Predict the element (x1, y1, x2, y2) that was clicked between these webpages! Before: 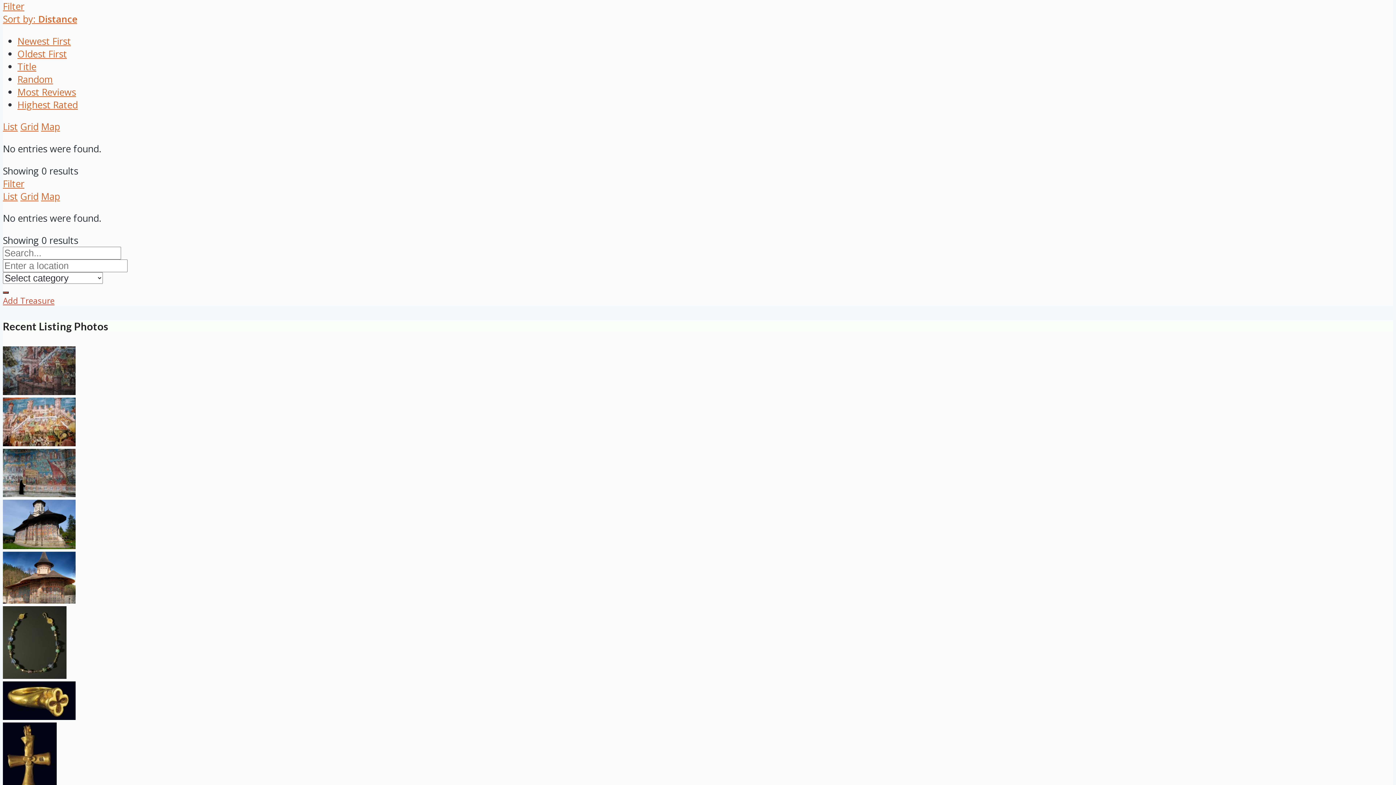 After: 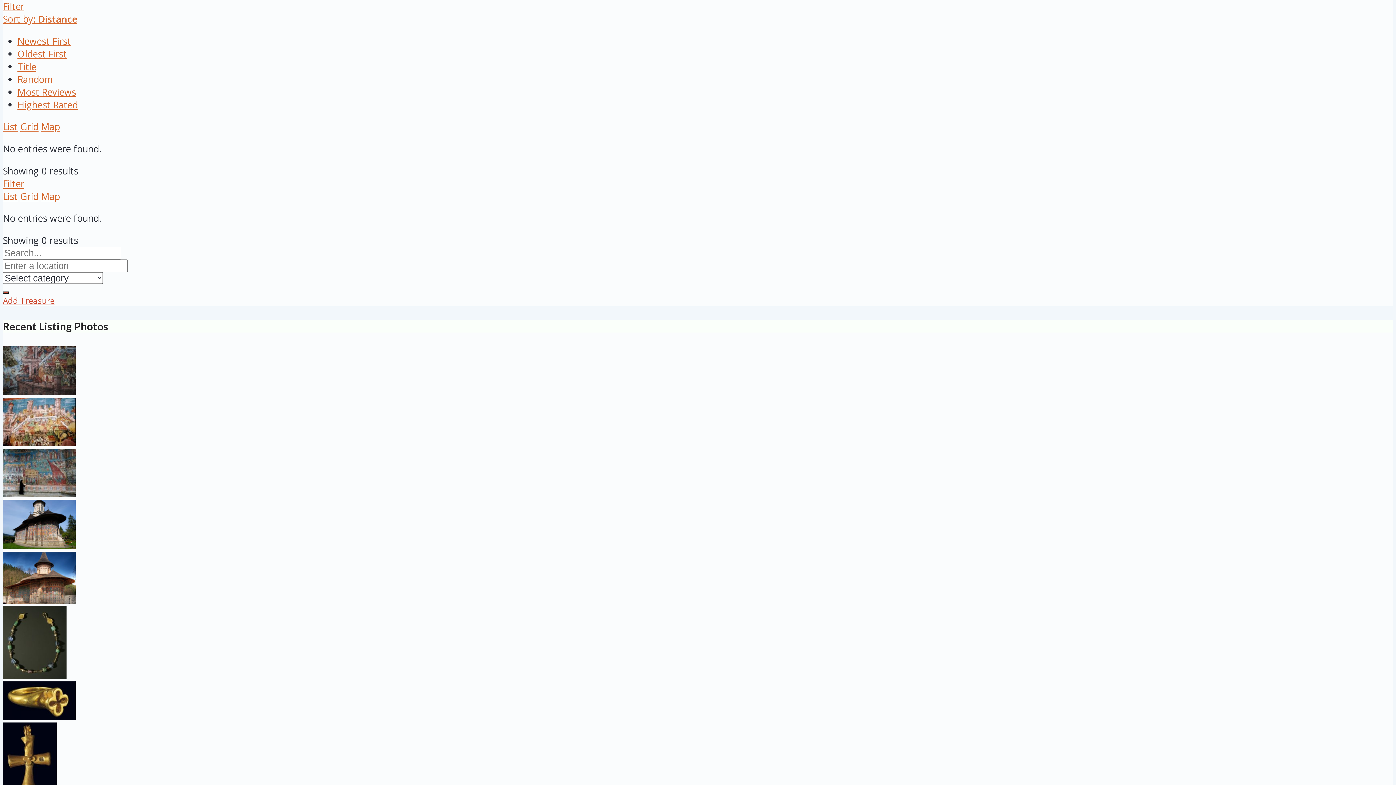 Action: label: Sort by: Distance bbox: (2, 12, 77, 25)